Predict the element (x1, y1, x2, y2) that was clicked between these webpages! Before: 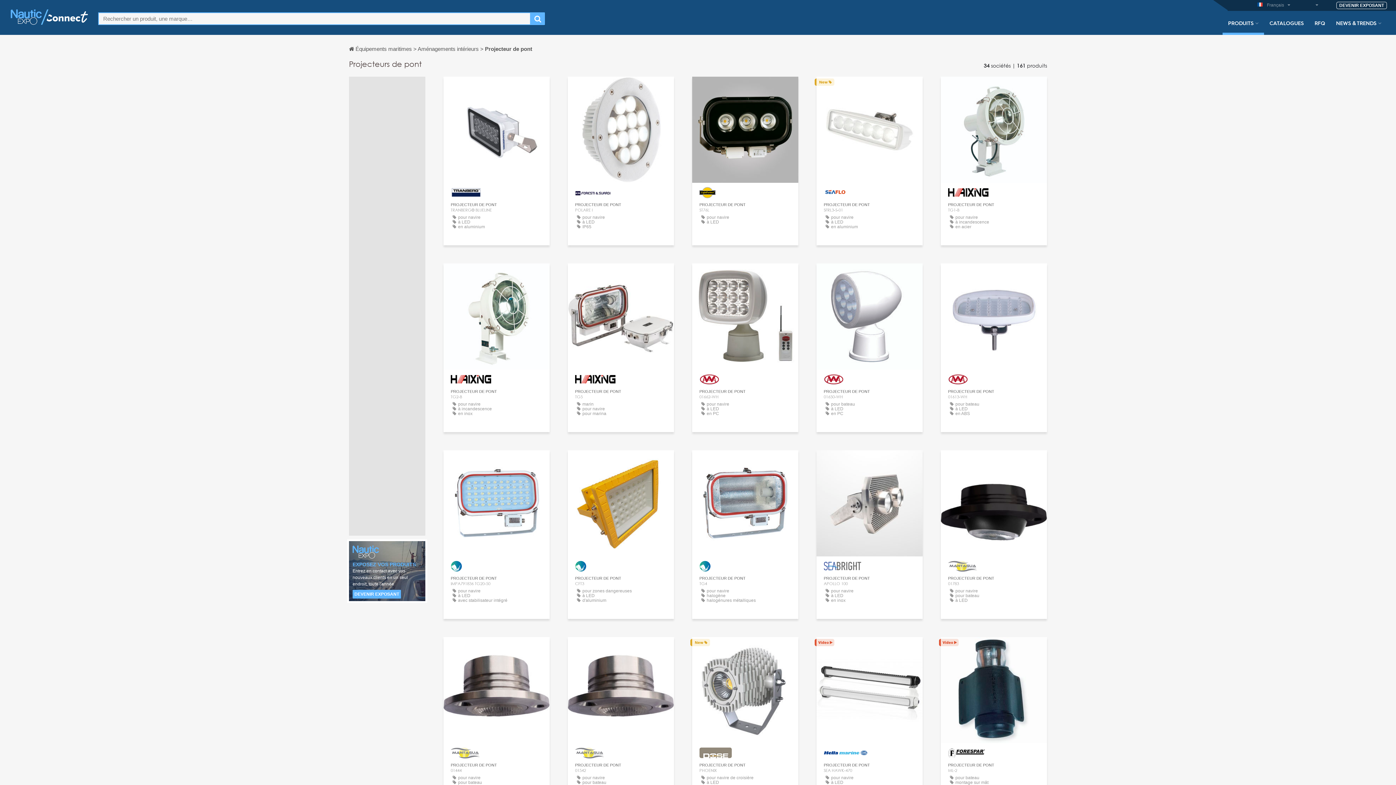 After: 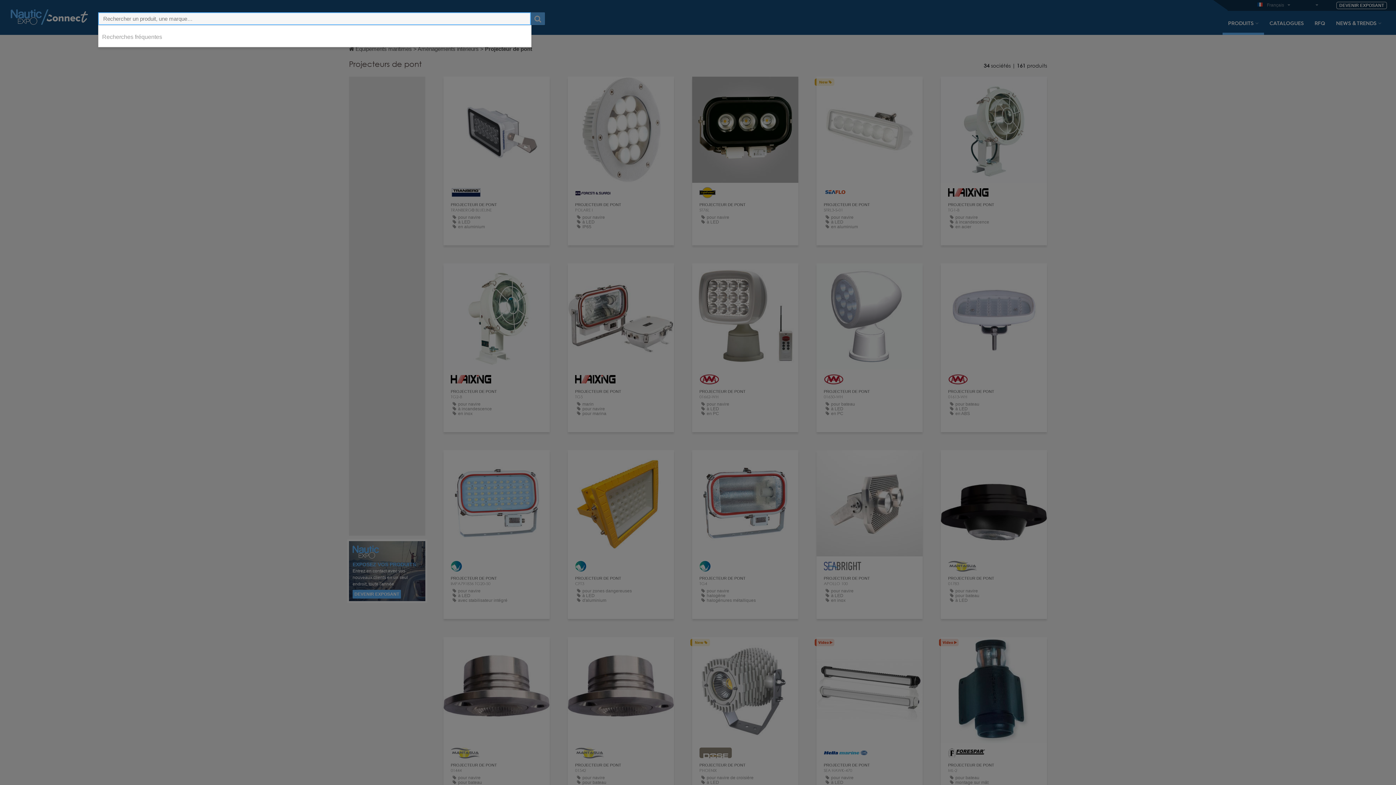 Action: bbox: (530, 12, 545, 25)